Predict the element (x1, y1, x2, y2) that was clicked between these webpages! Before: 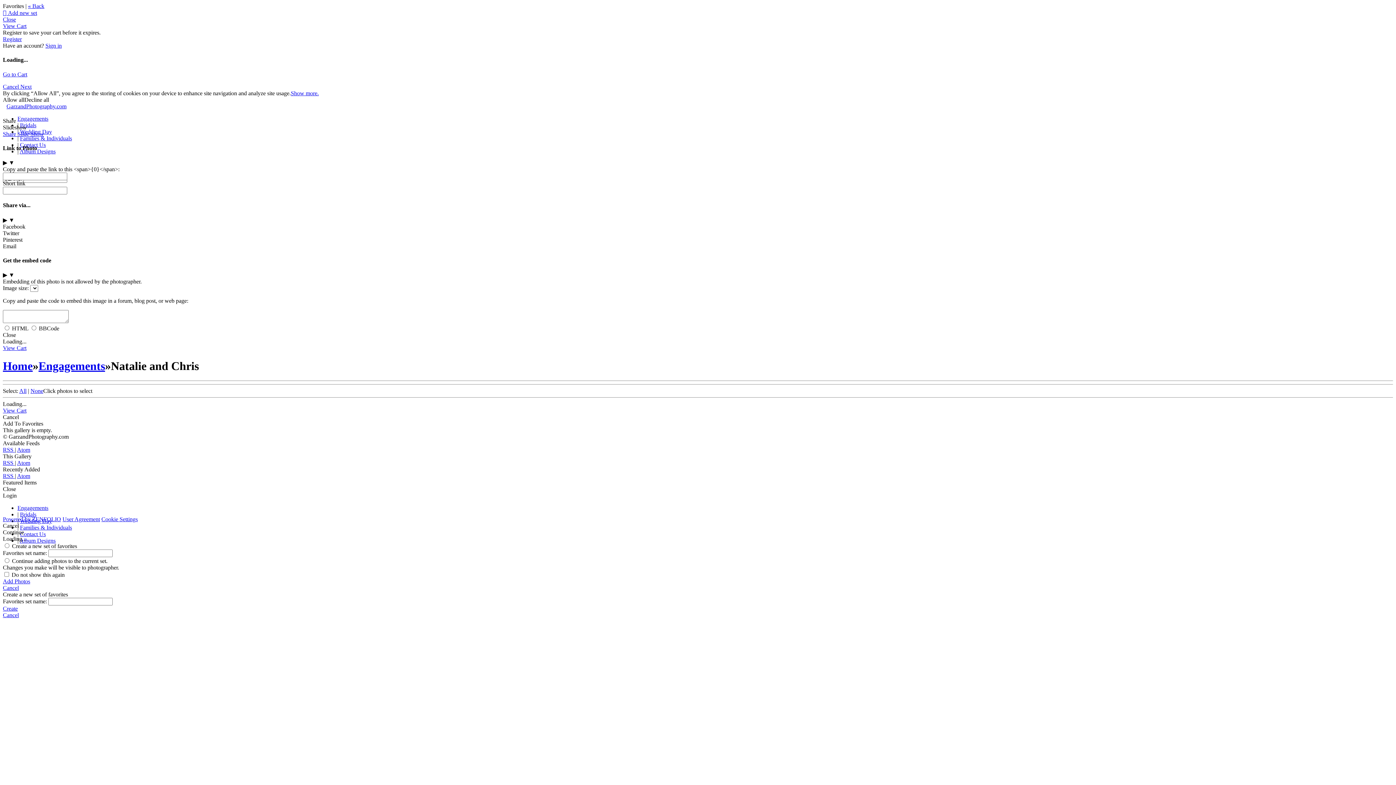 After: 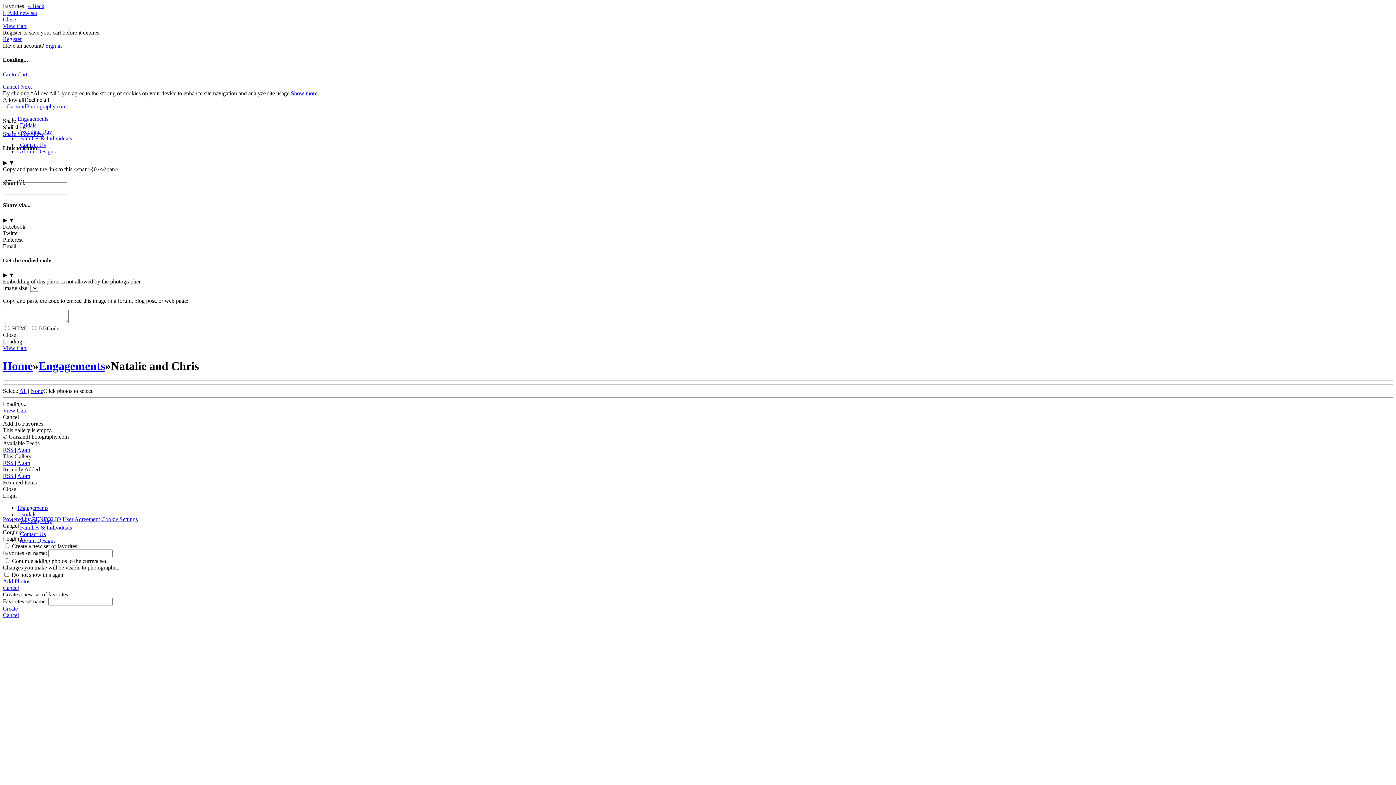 Action: bbox: (2, 230, 19, 236) label: Twitter